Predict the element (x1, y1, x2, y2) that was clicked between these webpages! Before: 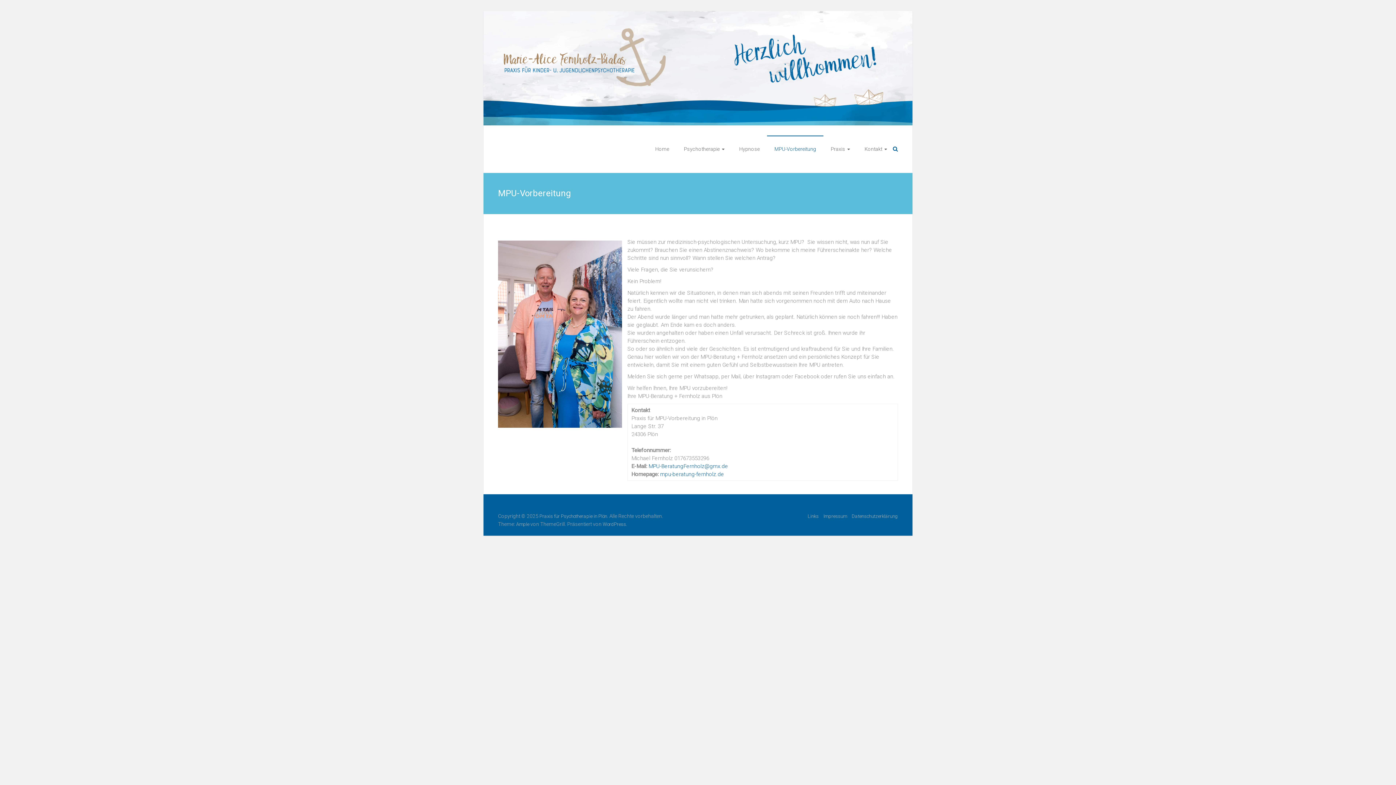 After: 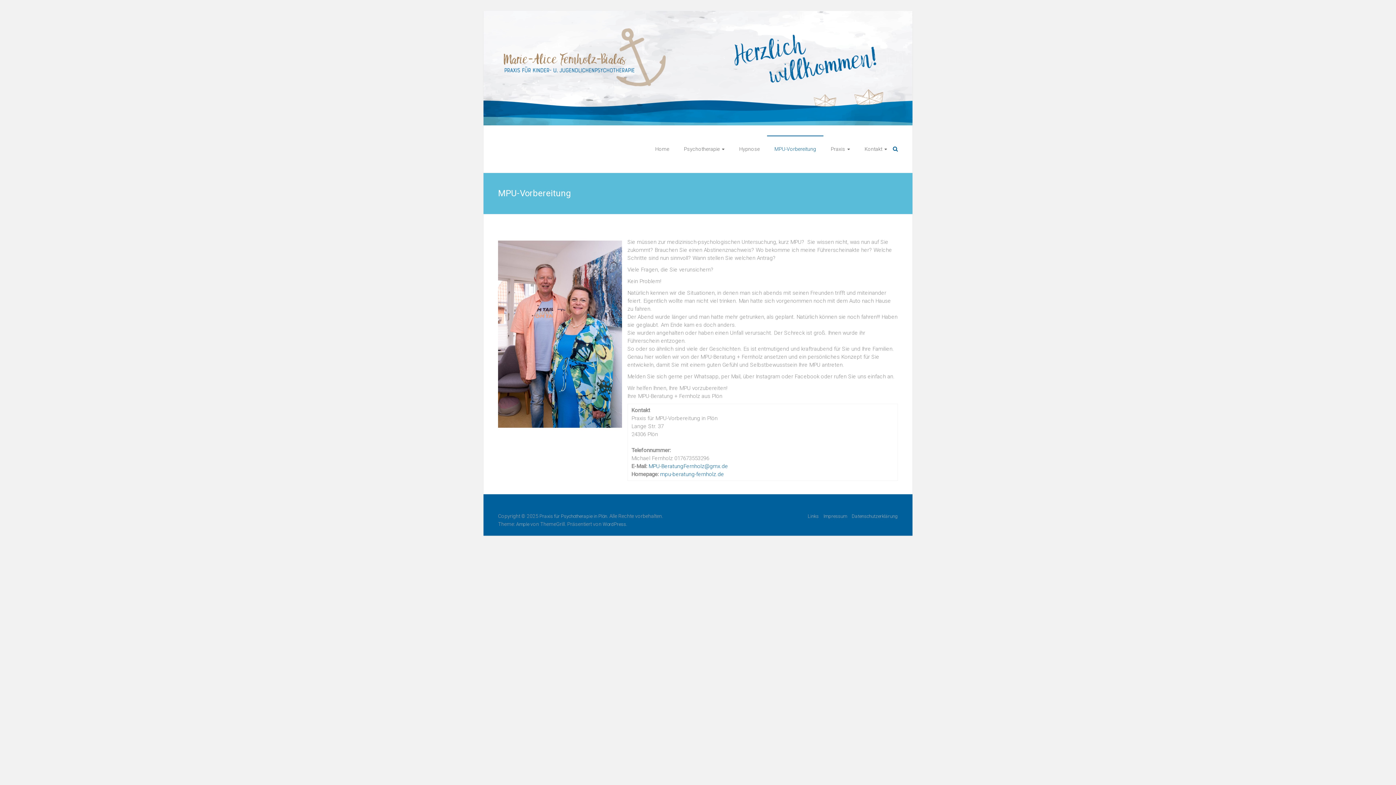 Action: bbox: (648, 463, 728, 469) label: MPU-BeratungFernholz@gmx.de